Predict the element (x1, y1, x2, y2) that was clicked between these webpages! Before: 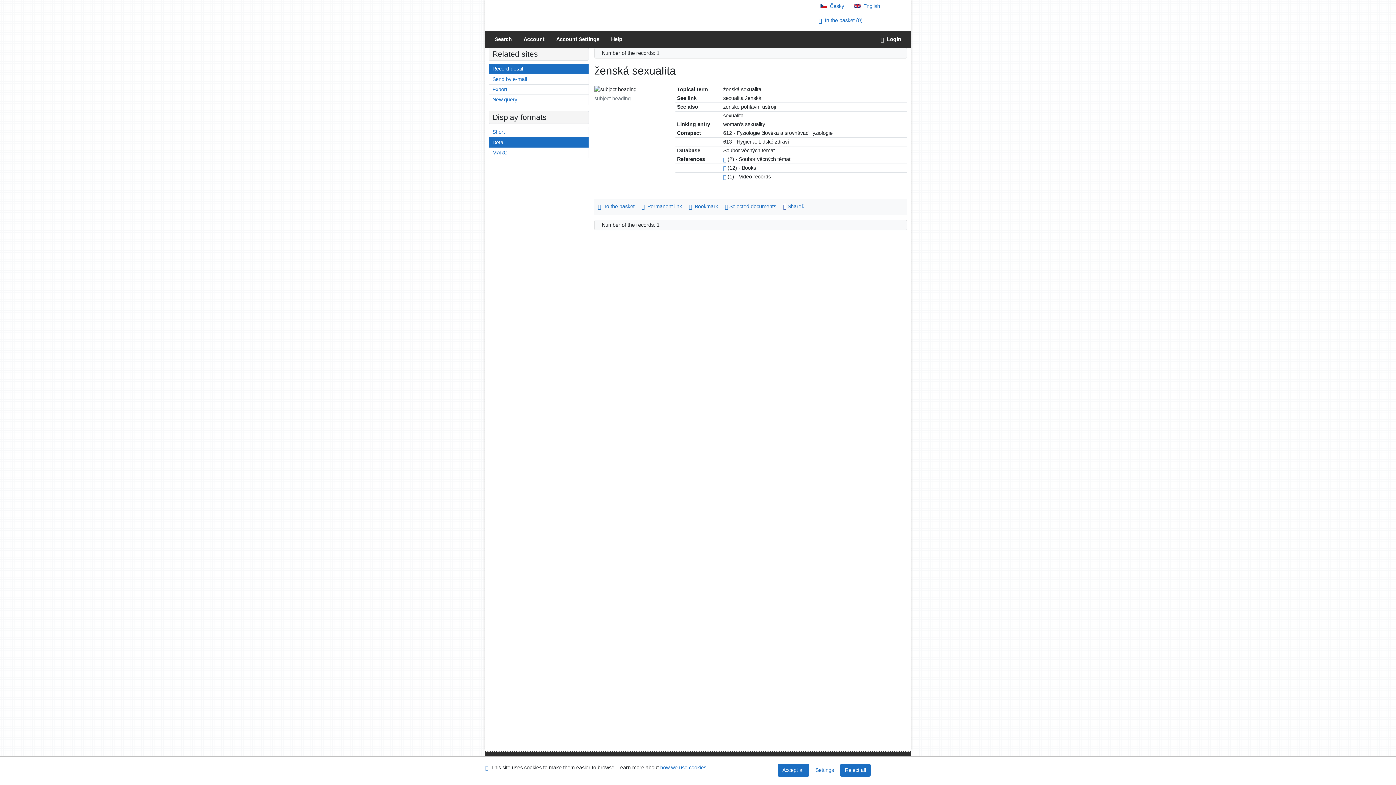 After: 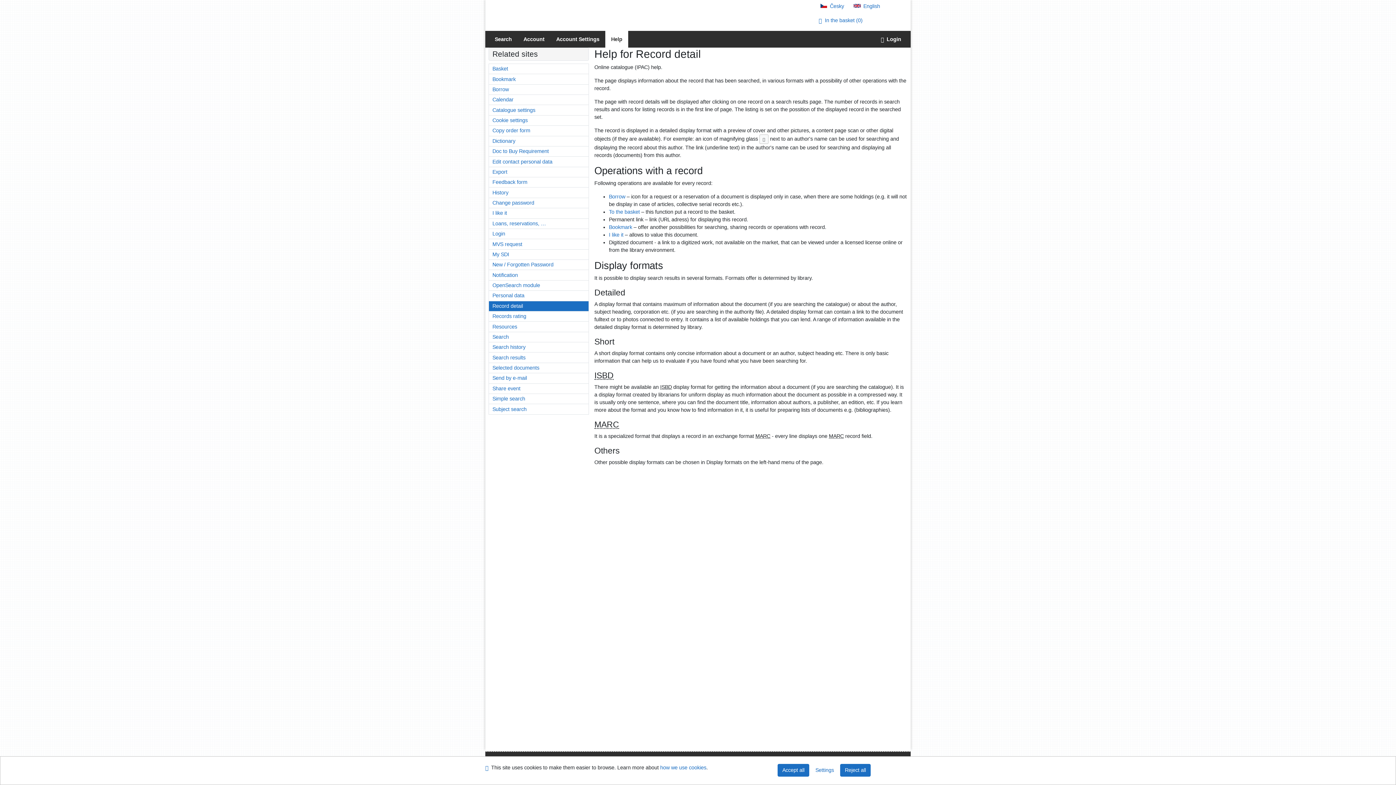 Action: label: Online catalogue (IPAC) help bbox: (605, 30, 628, 47)